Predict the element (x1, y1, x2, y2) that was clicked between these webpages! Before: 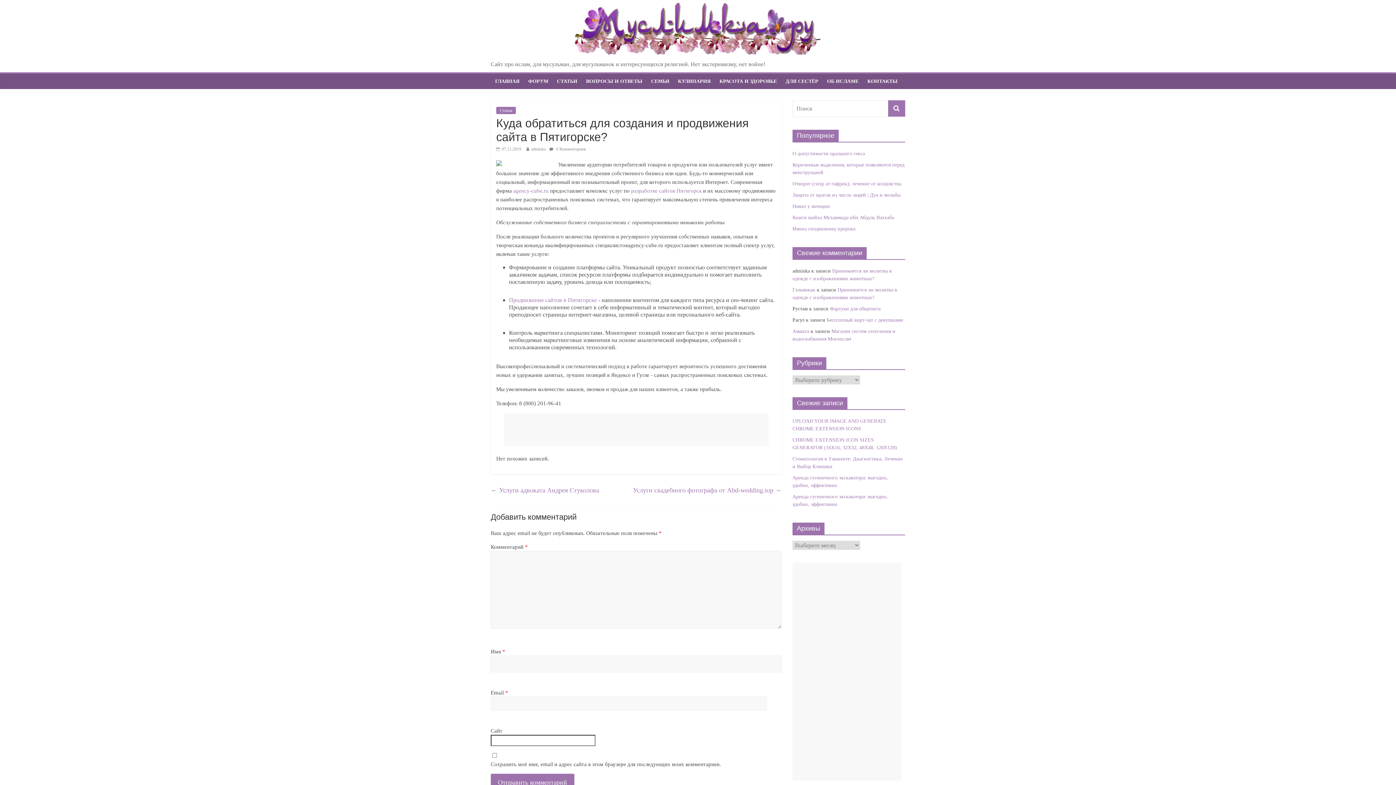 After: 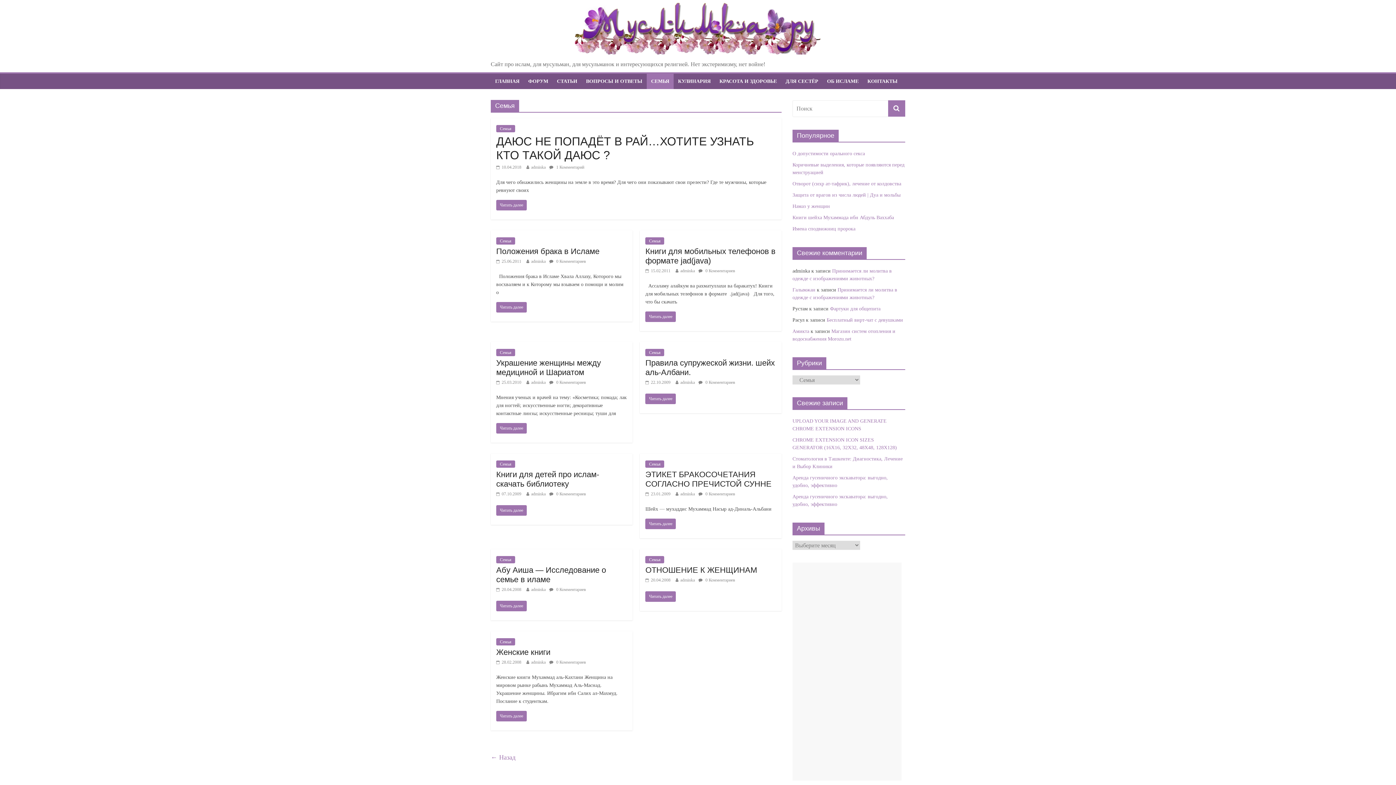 Action: label: СЕМЬЯ bbox: (646, 73, 673, 89)